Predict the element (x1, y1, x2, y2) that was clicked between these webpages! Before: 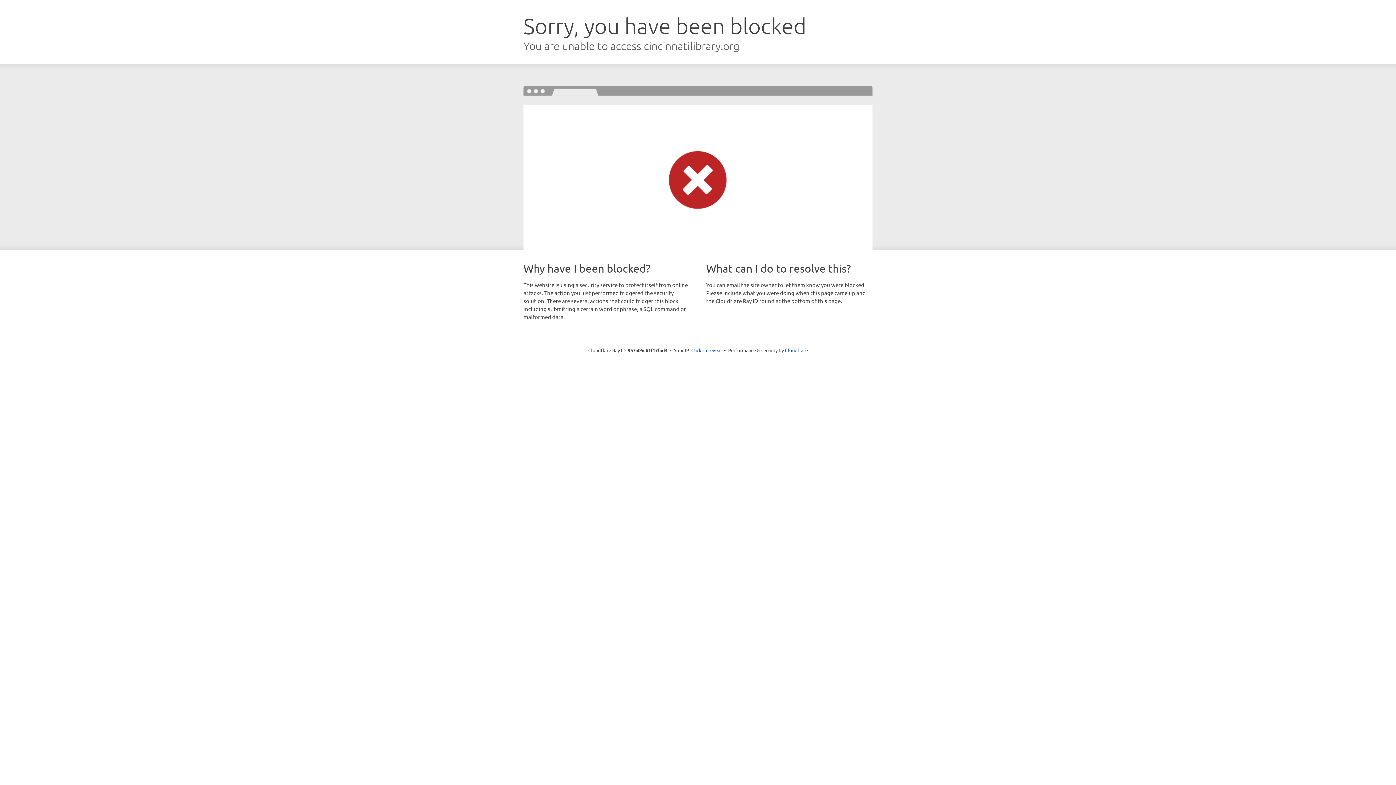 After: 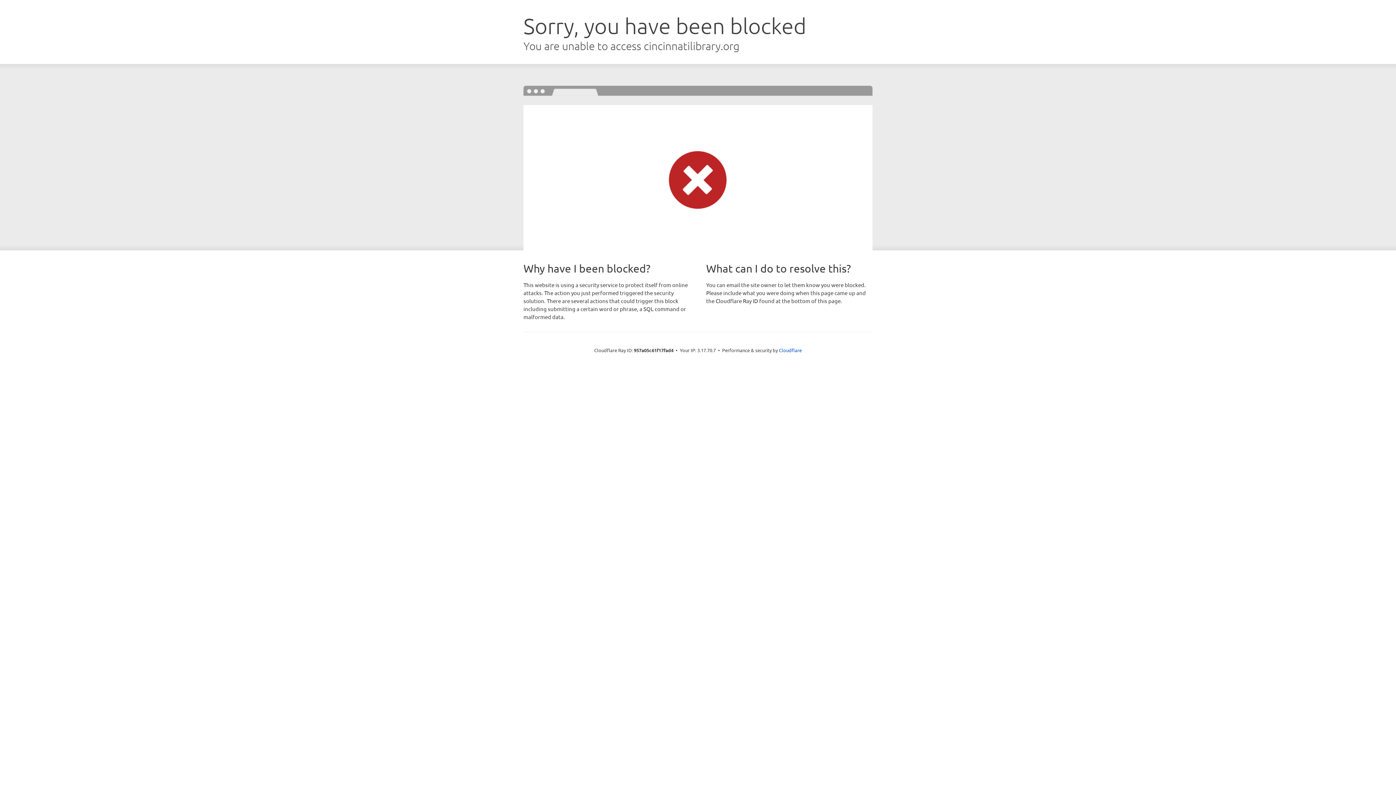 Action: label: Click to reveal bbox: (691, 346, 722, 353)